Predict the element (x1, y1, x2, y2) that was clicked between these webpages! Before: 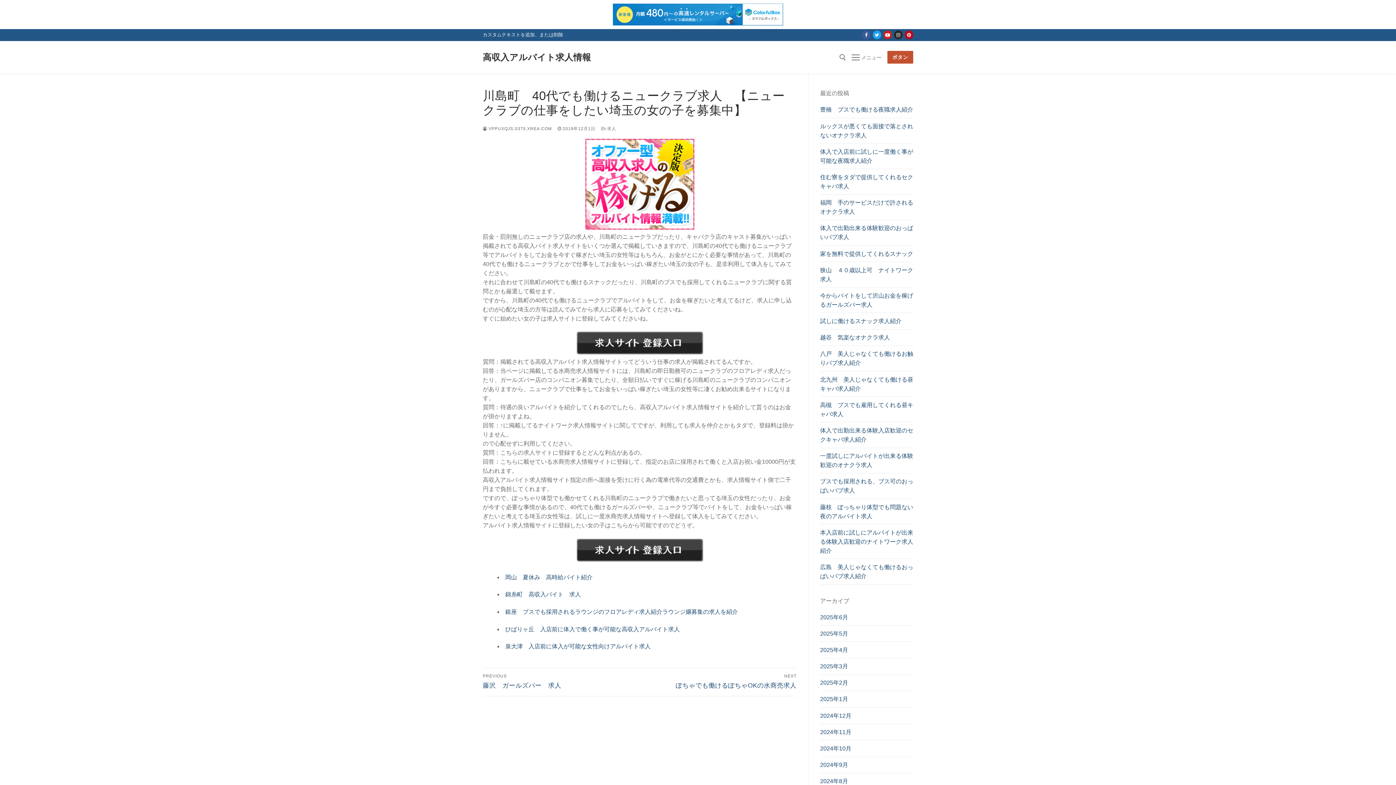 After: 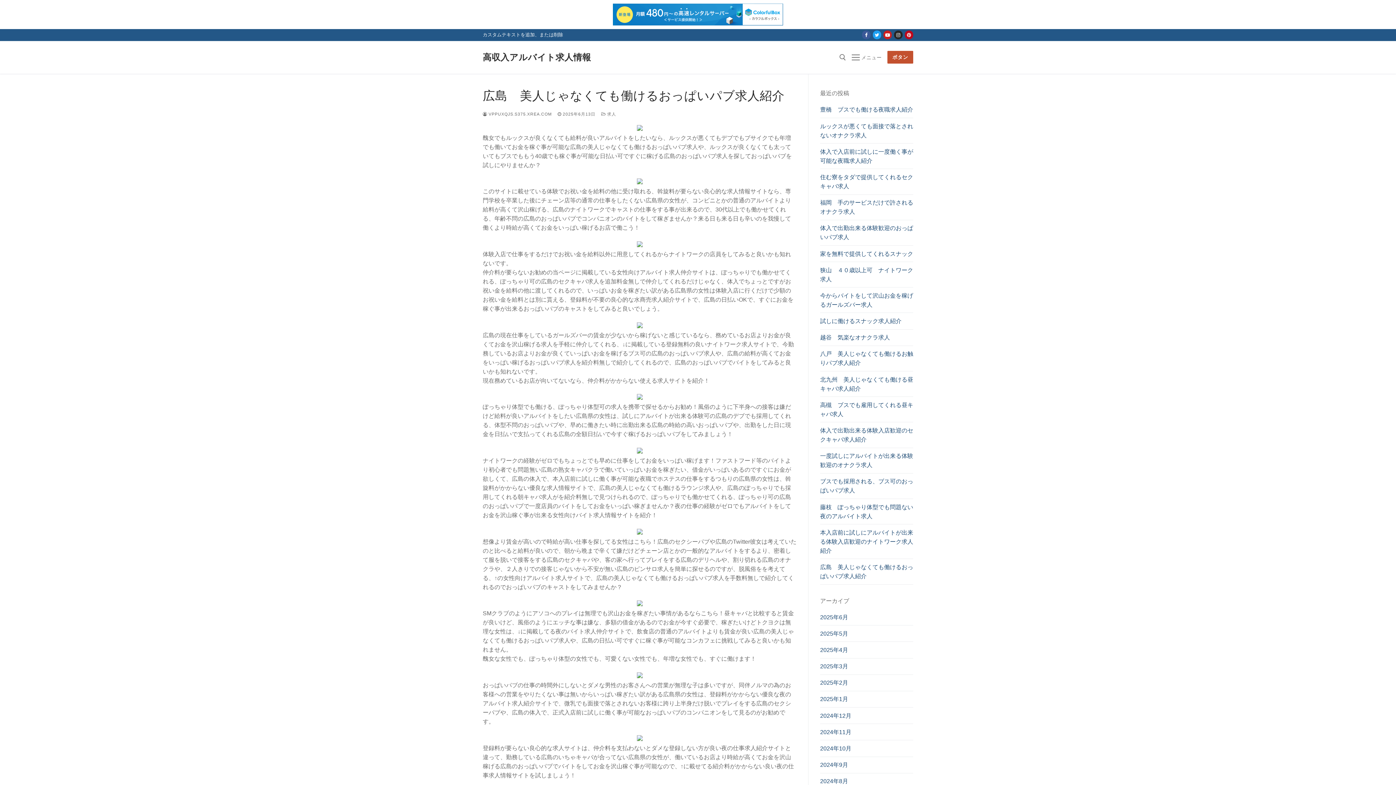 Action: bbox: (820, 562, 913, 584) label: 広島　美人じゃなくても働けるおっぱいパブ求人紹介